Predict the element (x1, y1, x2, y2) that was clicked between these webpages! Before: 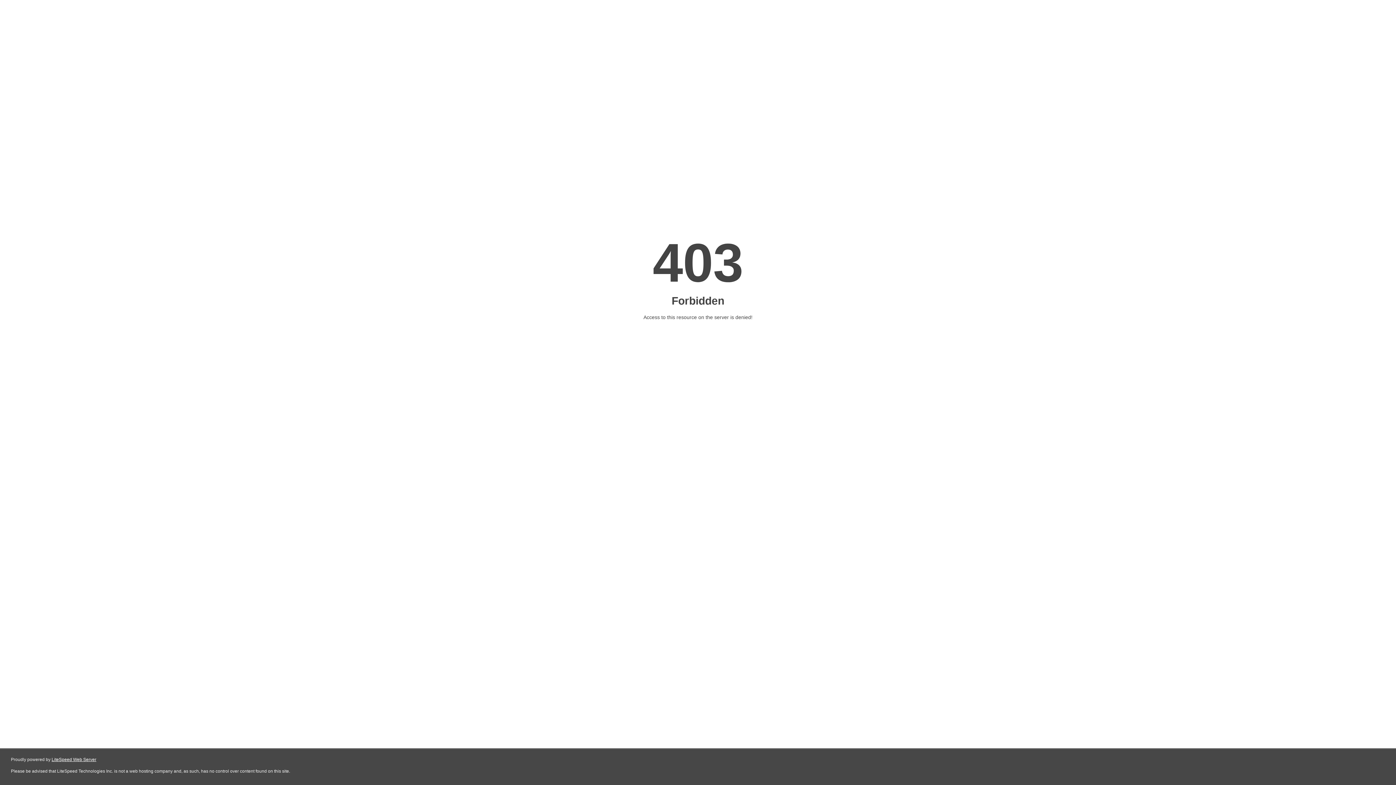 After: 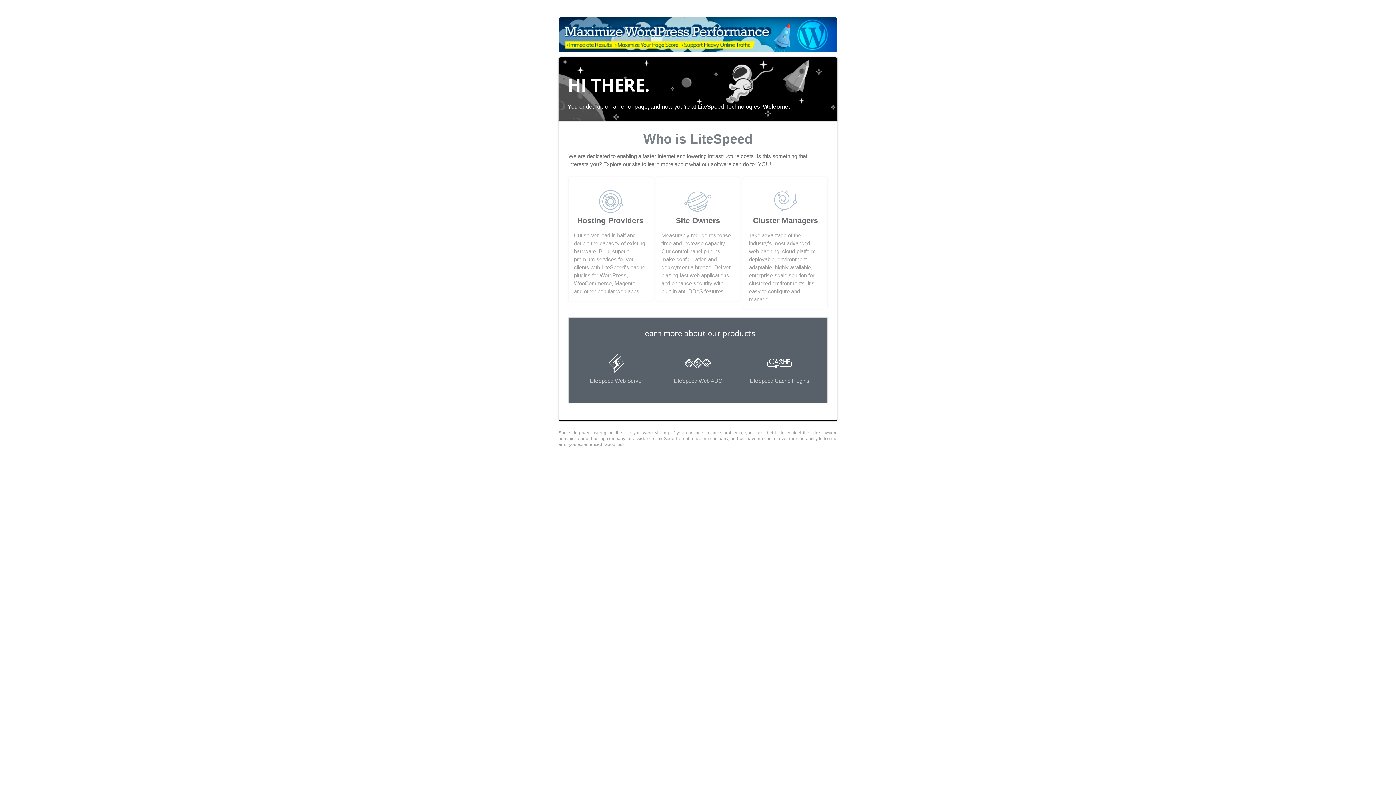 Action: bbox: (51, 757, 96, 762) label: LiteSpeed Web Server